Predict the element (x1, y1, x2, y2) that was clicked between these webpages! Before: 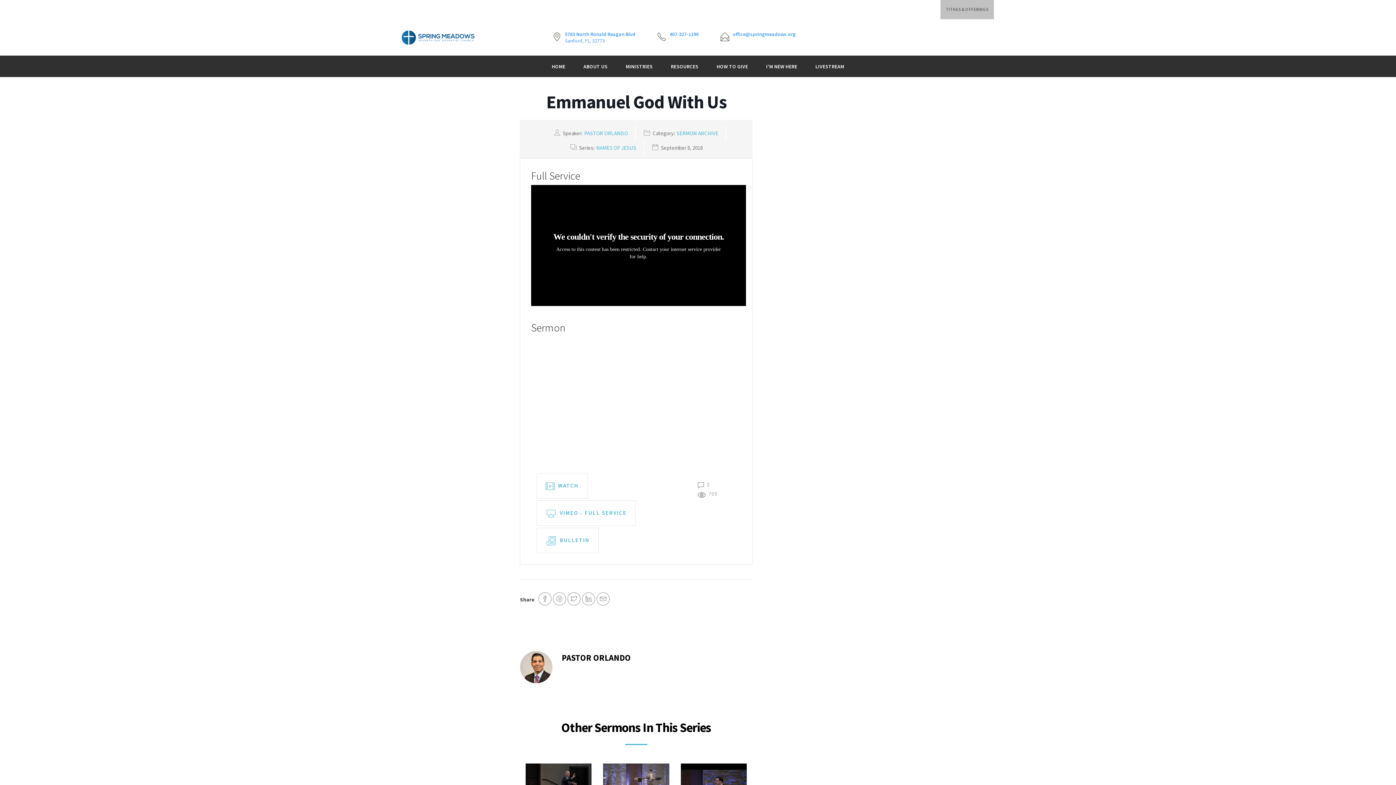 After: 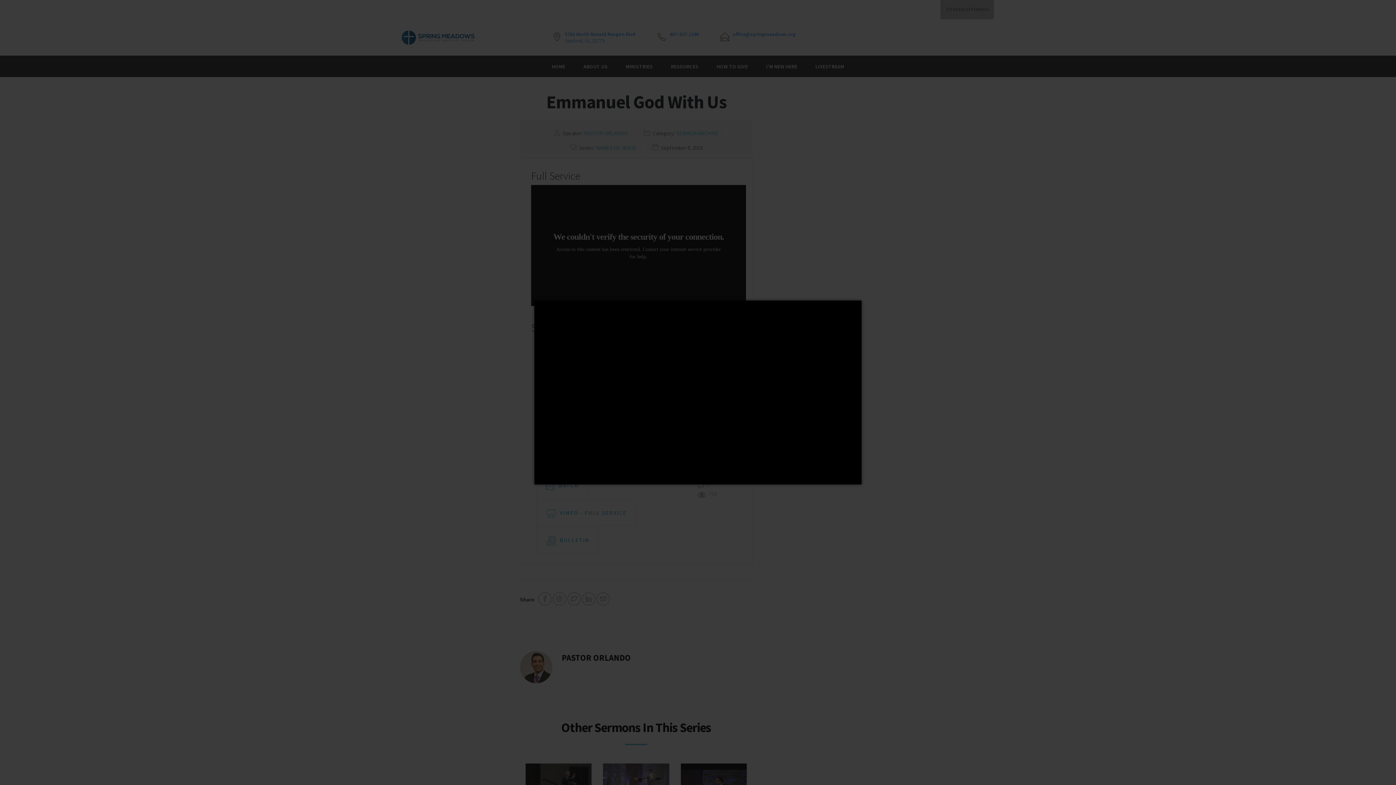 Action: bbox: (536, 473, 588, 498) label: WATCH